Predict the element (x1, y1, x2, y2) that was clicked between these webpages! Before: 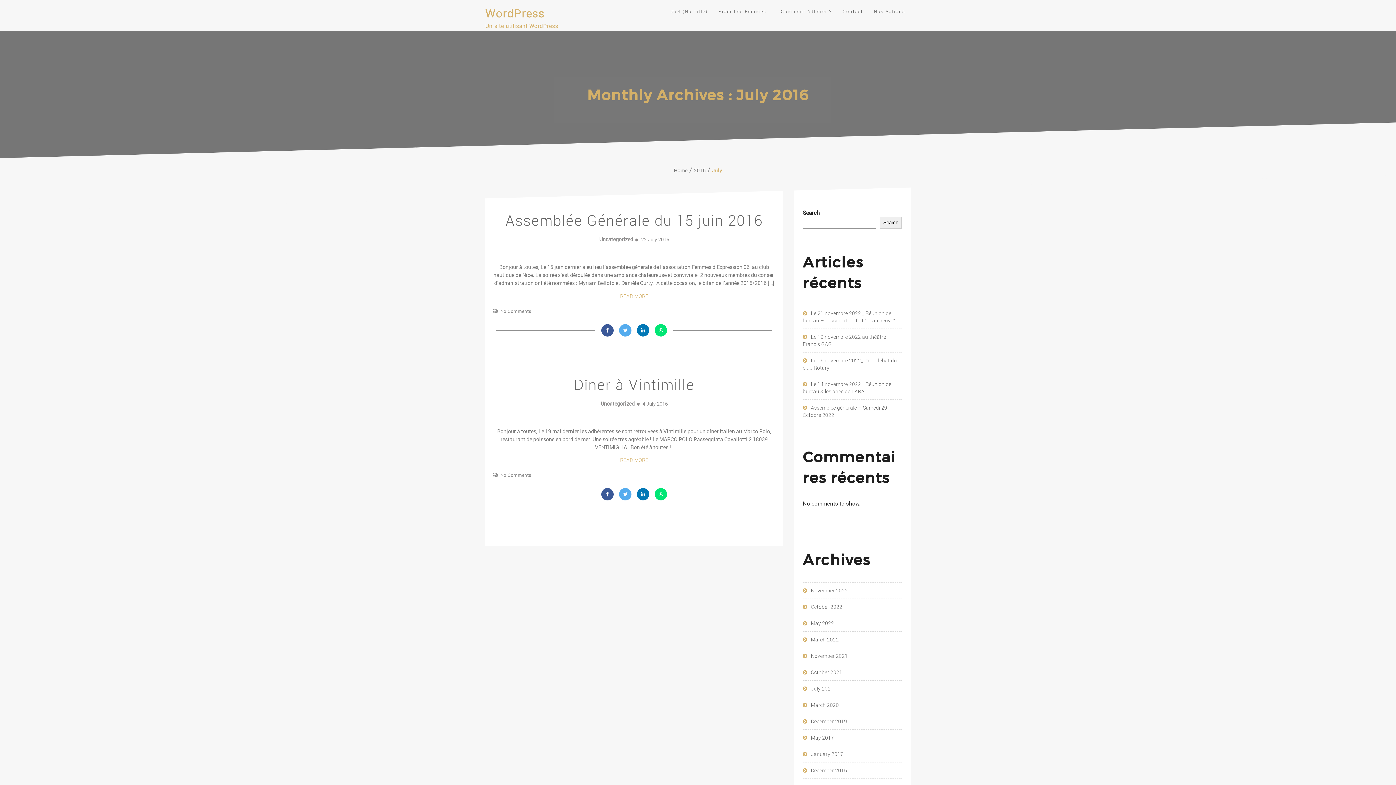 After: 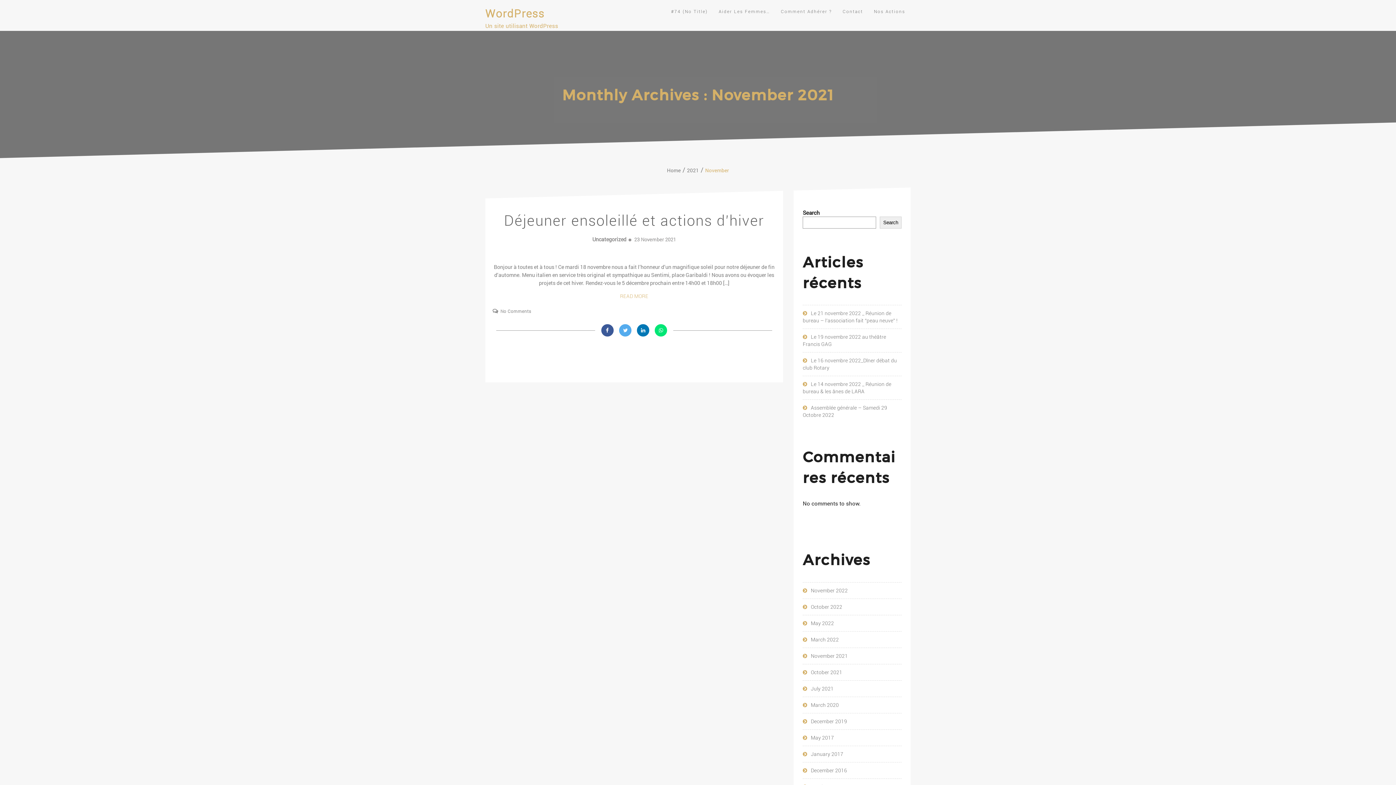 Action: label: November 2021 bbox: (811, 653, 848, 659)